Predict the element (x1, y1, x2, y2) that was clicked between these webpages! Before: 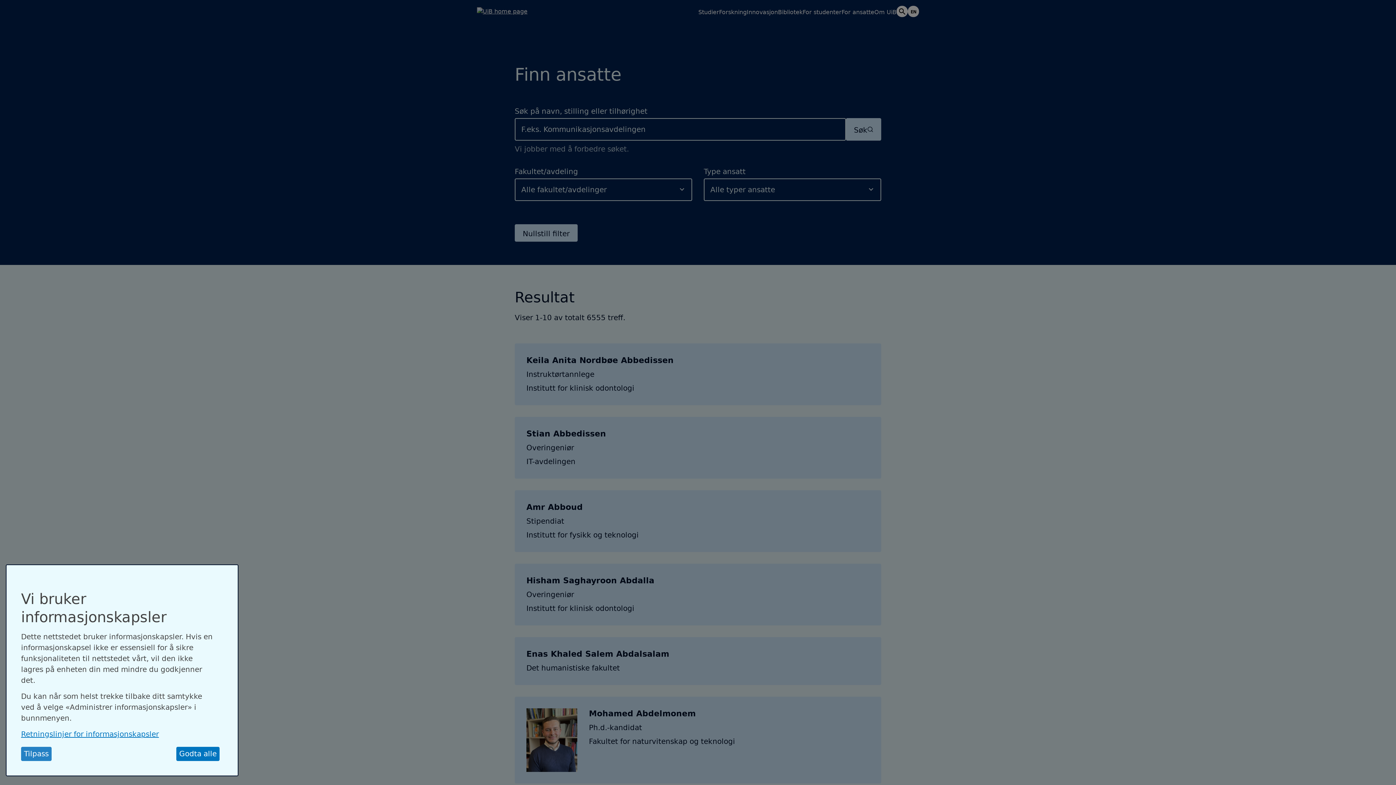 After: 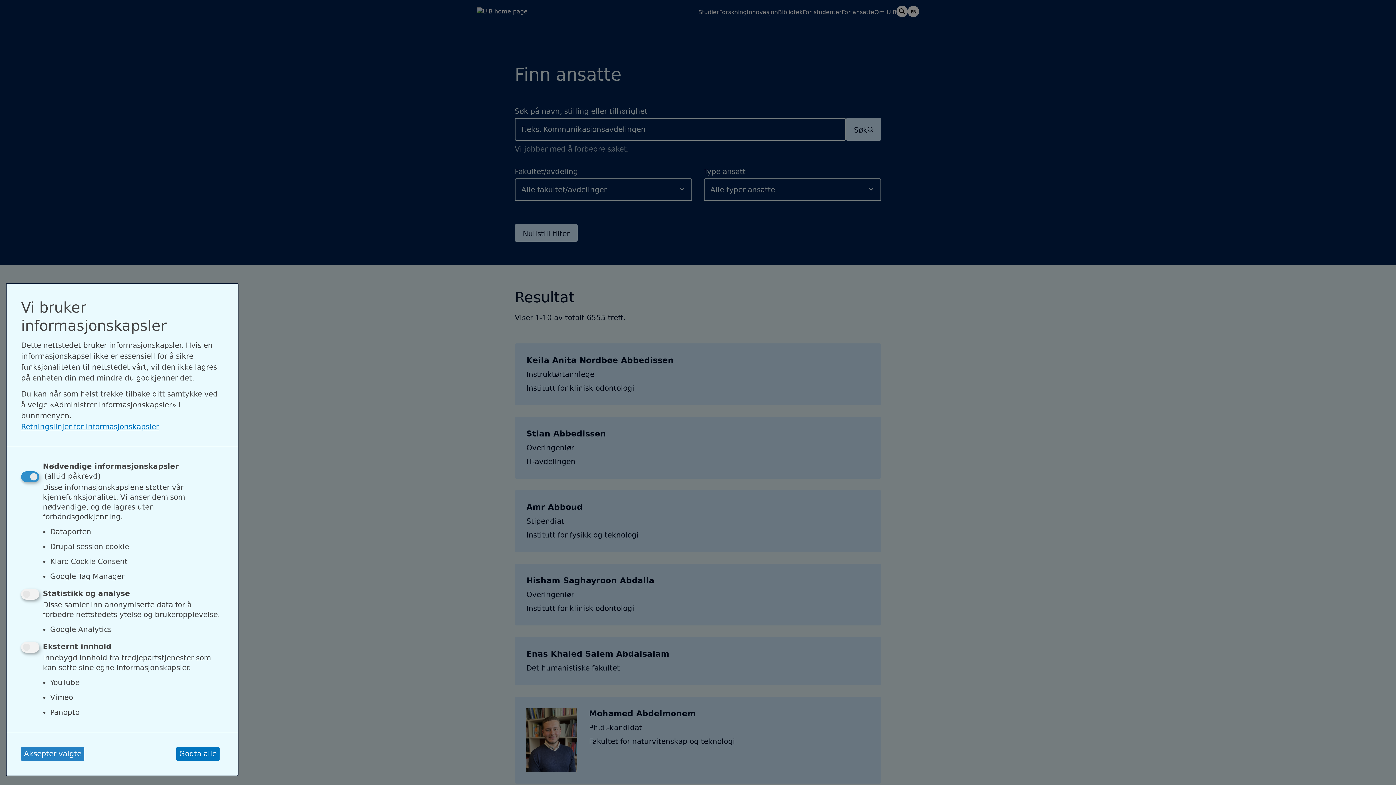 Action: bbox: (21, 747, 51, 761) label: Tilpass